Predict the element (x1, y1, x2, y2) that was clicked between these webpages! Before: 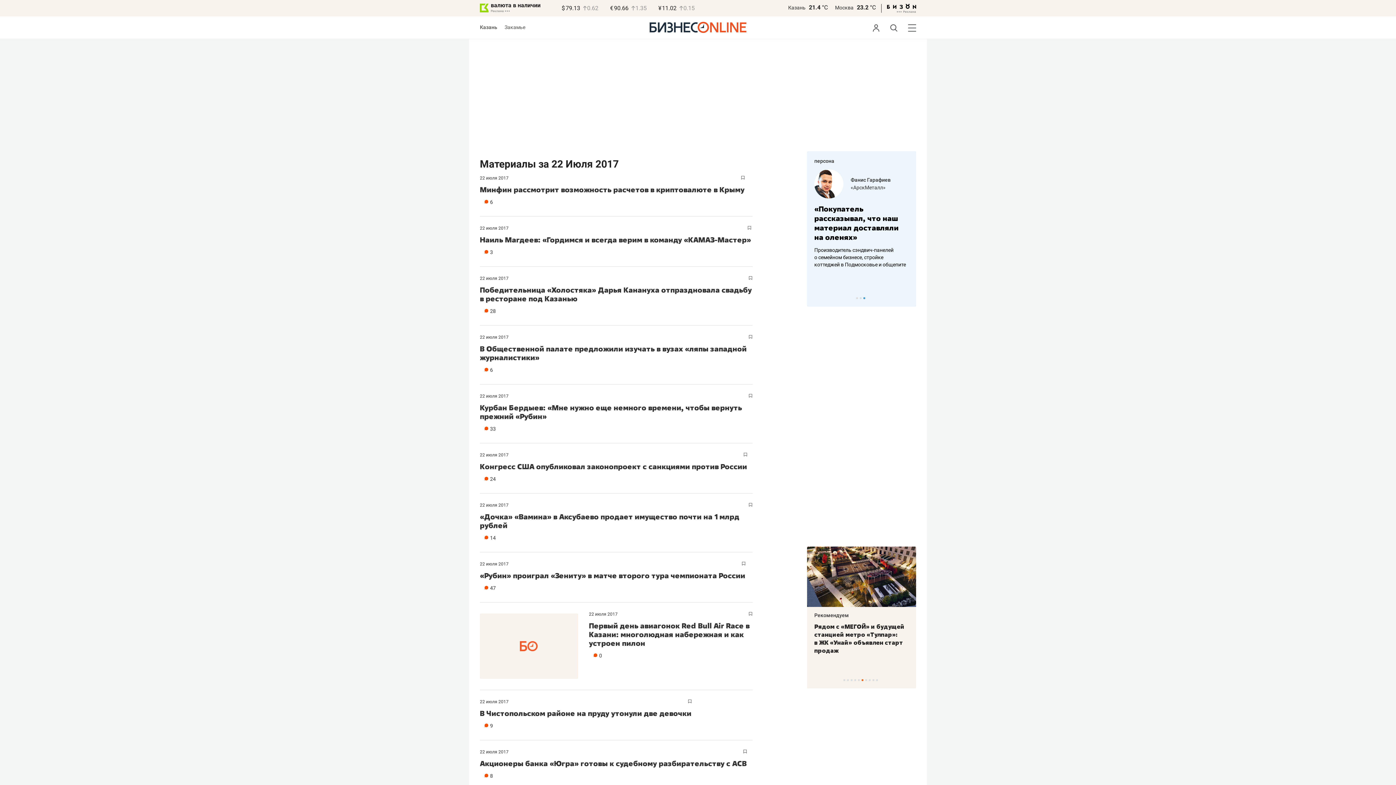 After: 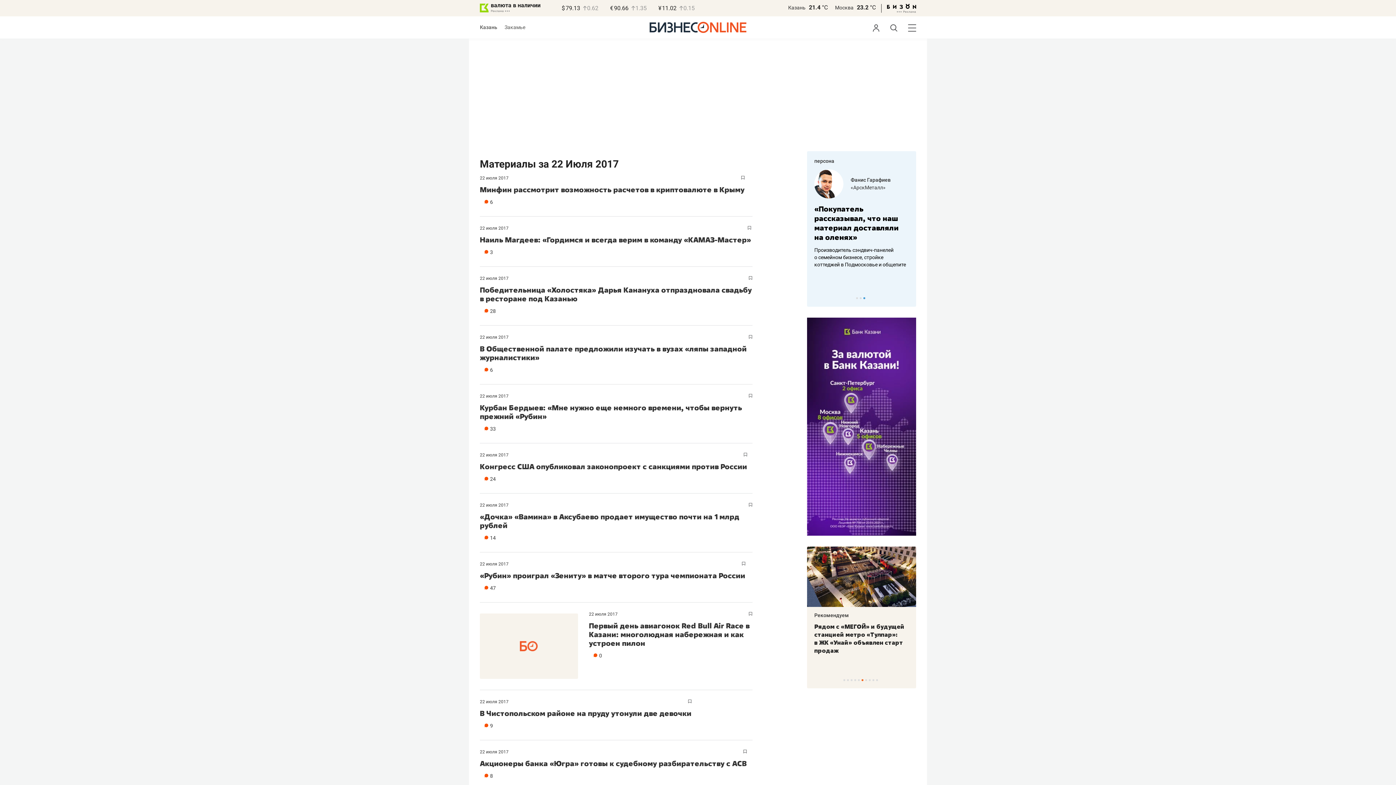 Action: label: 22 июля 2017 bbox: (480, 275, 508, 281)